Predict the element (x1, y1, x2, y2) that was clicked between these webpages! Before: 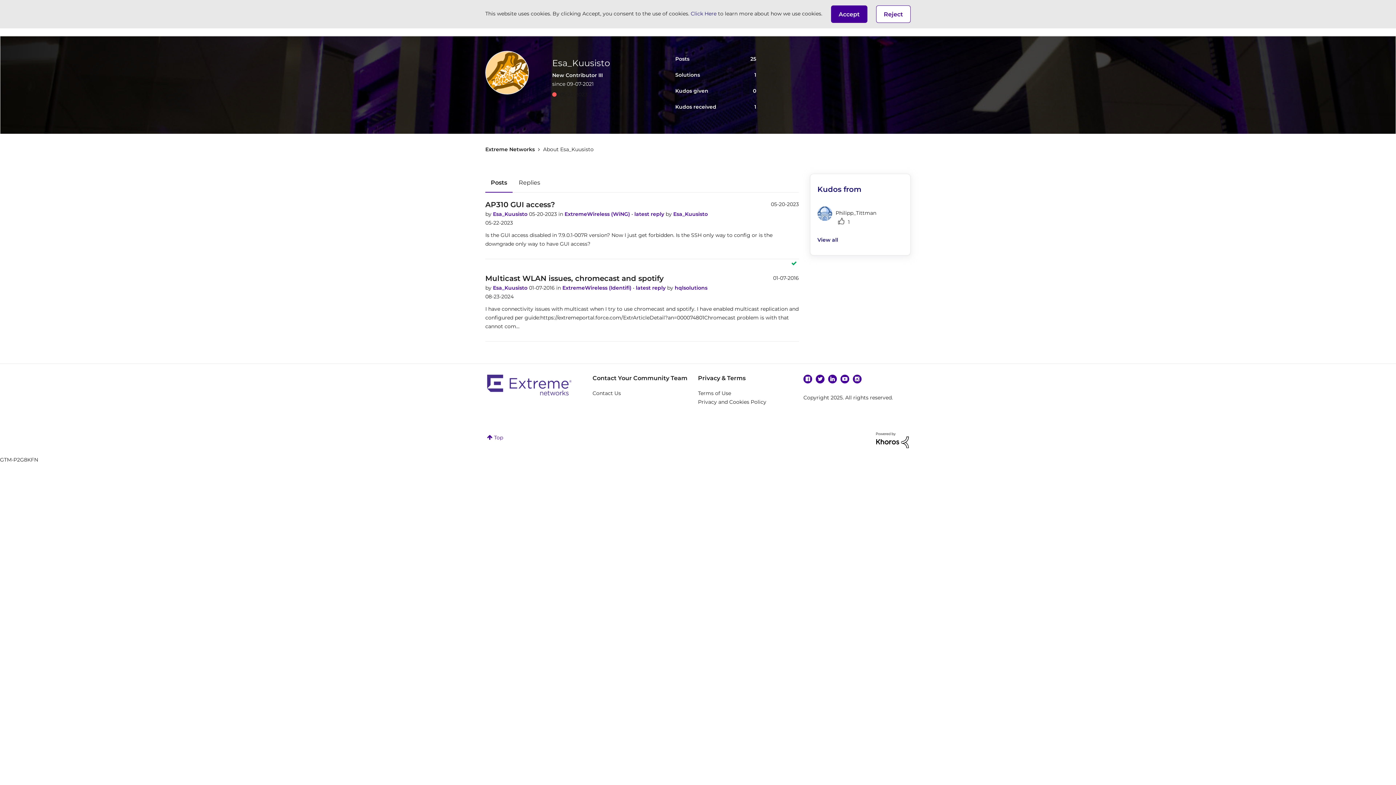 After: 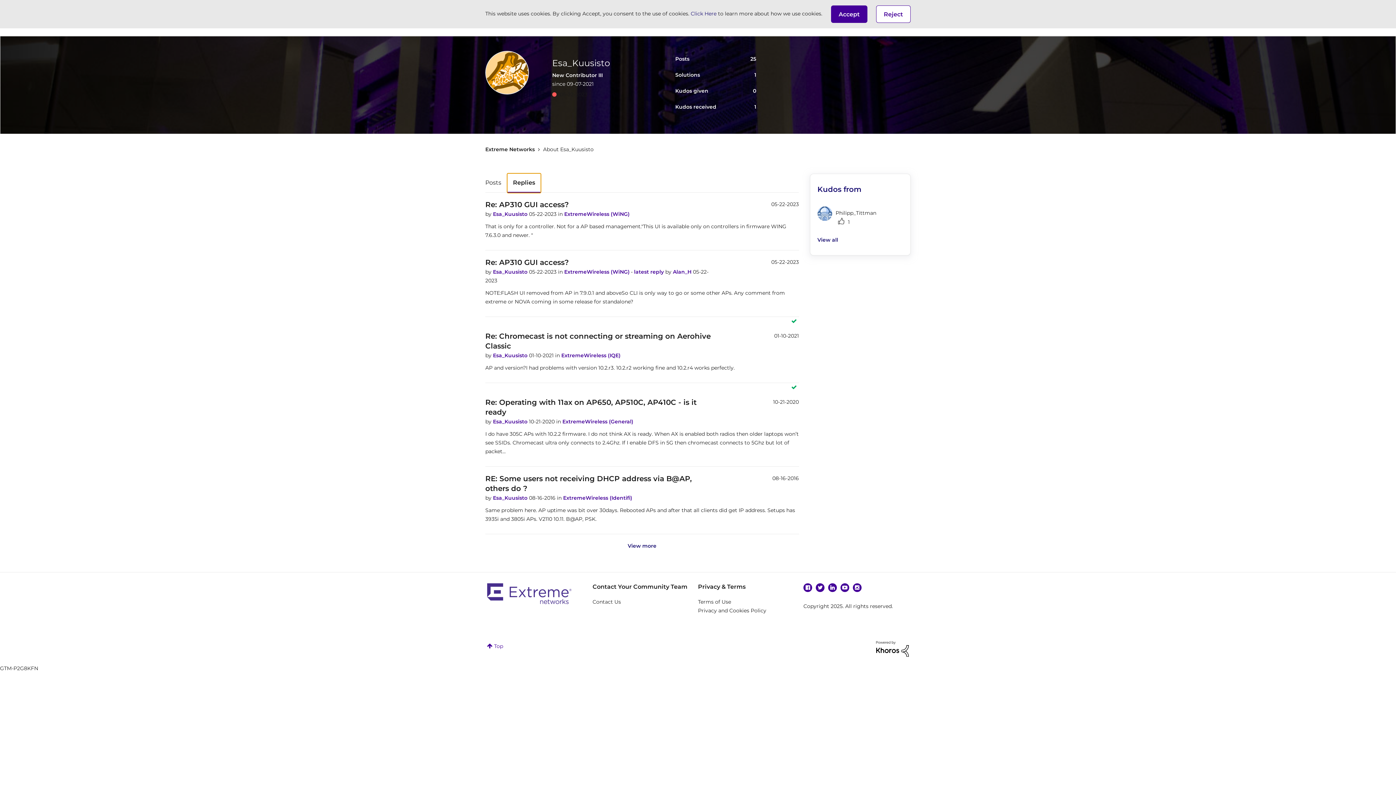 Action: label: Replies bbox: (513, 173, 545, 192)